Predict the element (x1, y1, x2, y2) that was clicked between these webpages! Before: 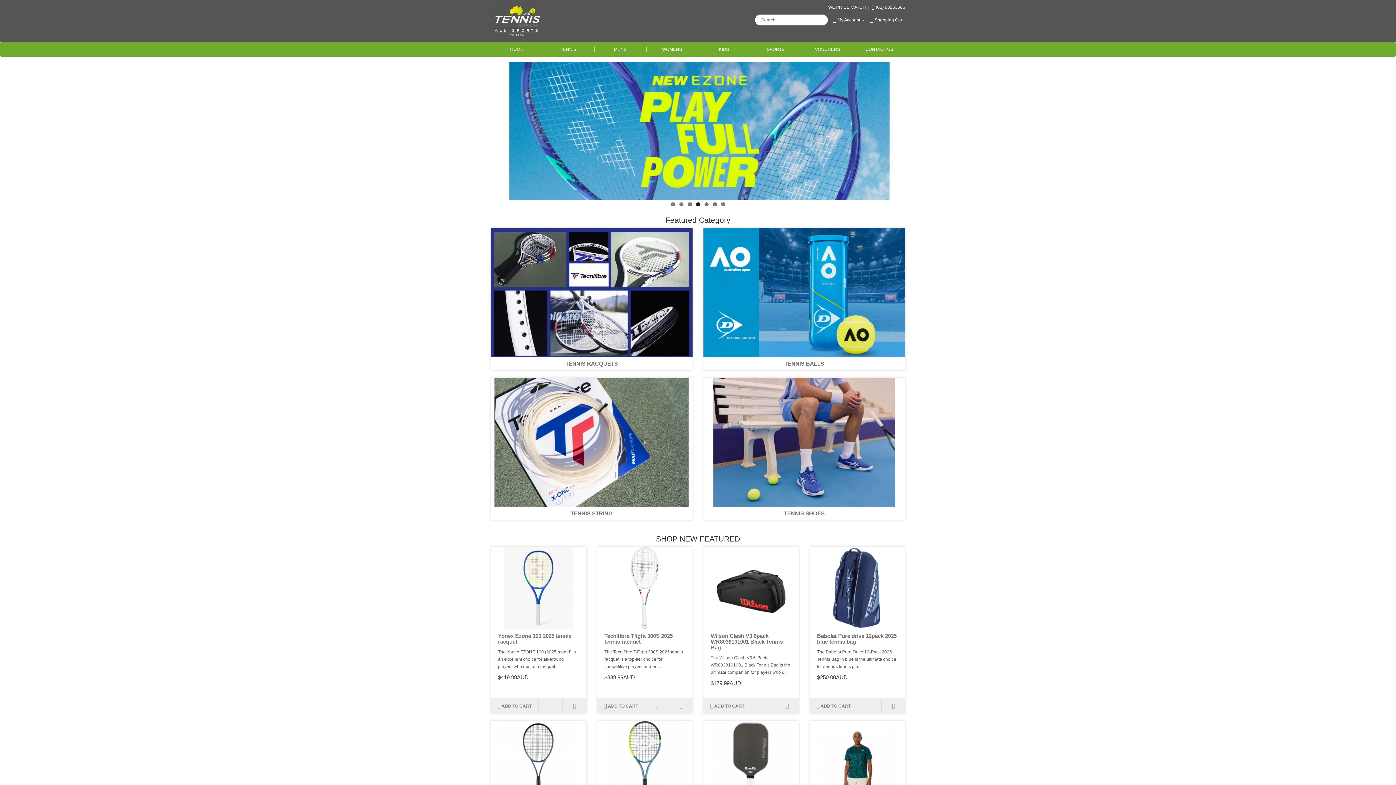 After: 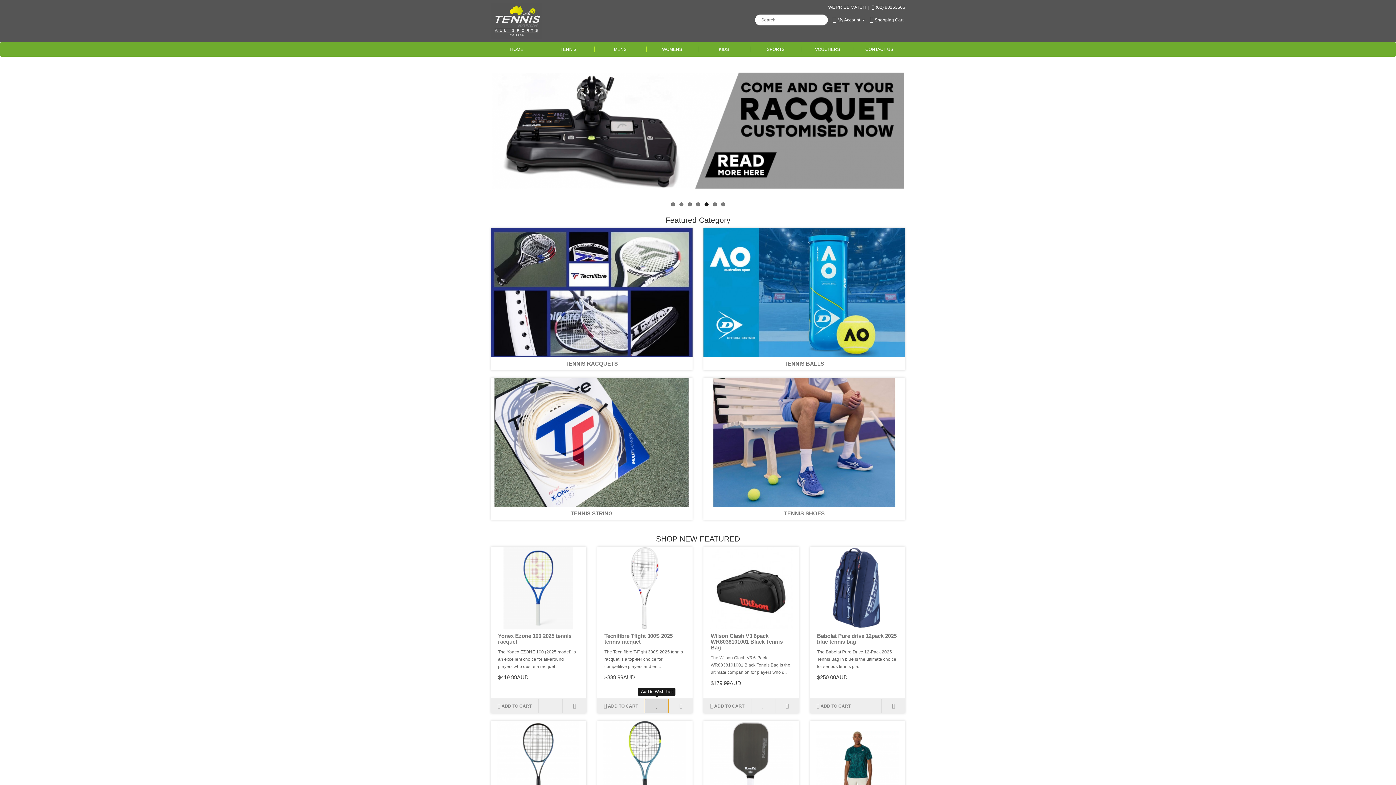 Action: bbox: (645, 699, 668, 713)